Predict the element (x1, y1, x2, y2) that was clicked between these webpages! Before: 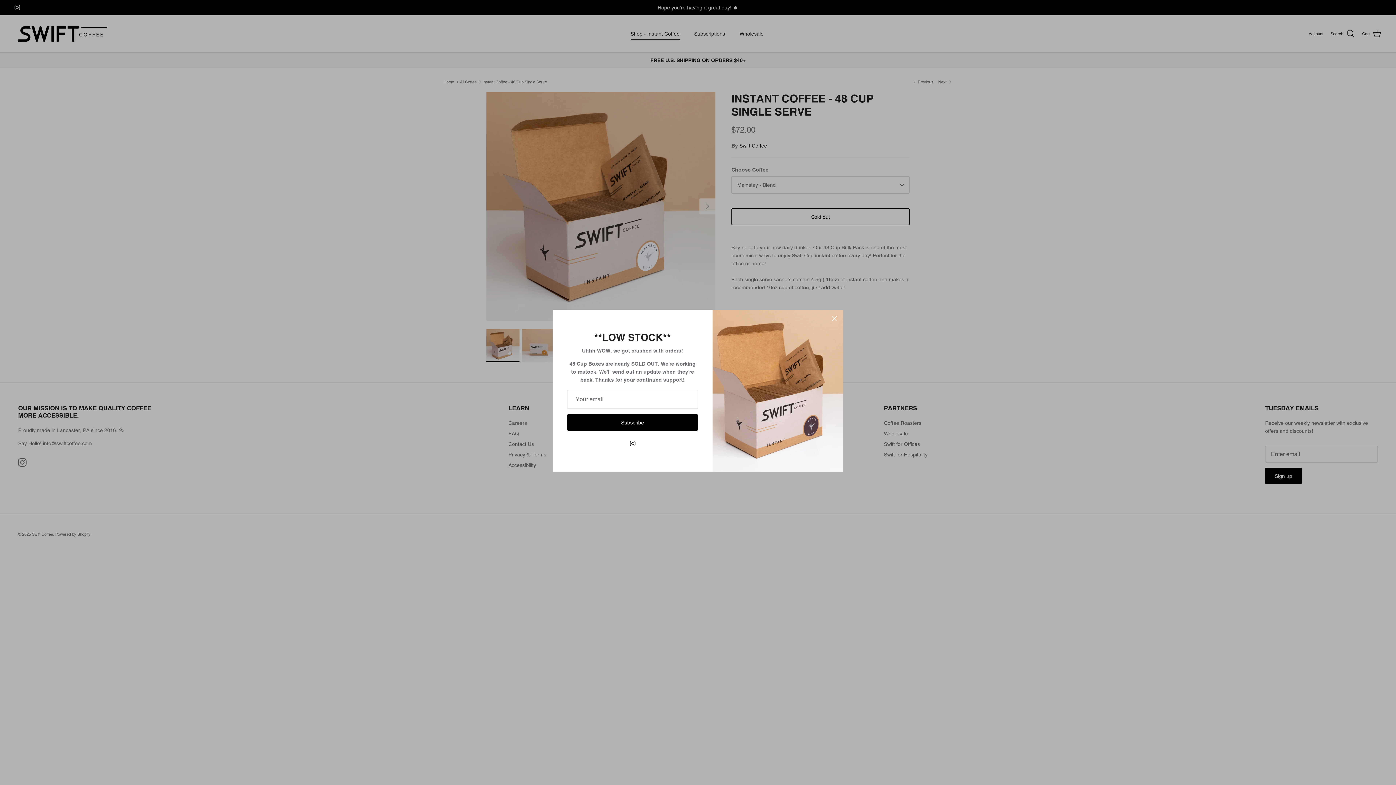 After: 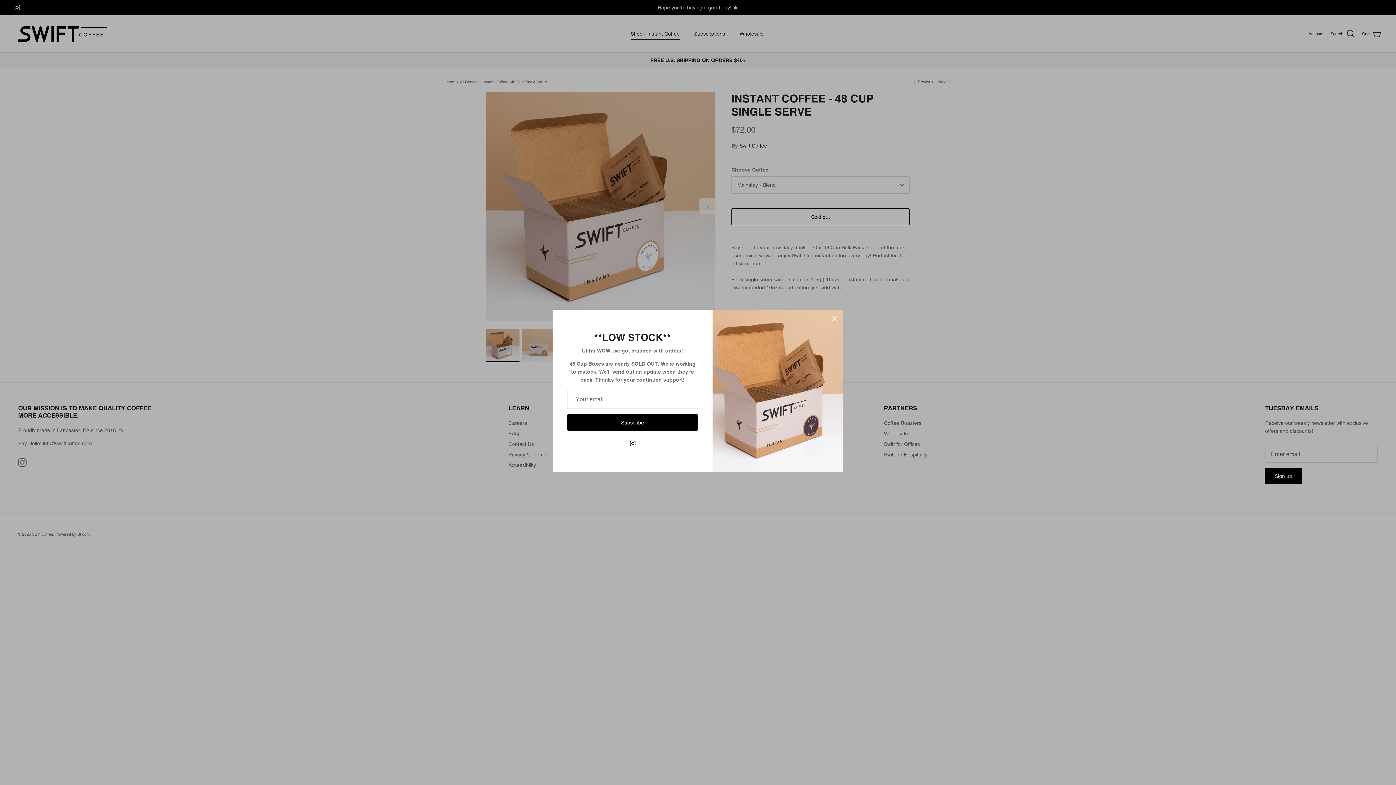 Action: label: Instagram bbox: (630, 441, 635, 446)